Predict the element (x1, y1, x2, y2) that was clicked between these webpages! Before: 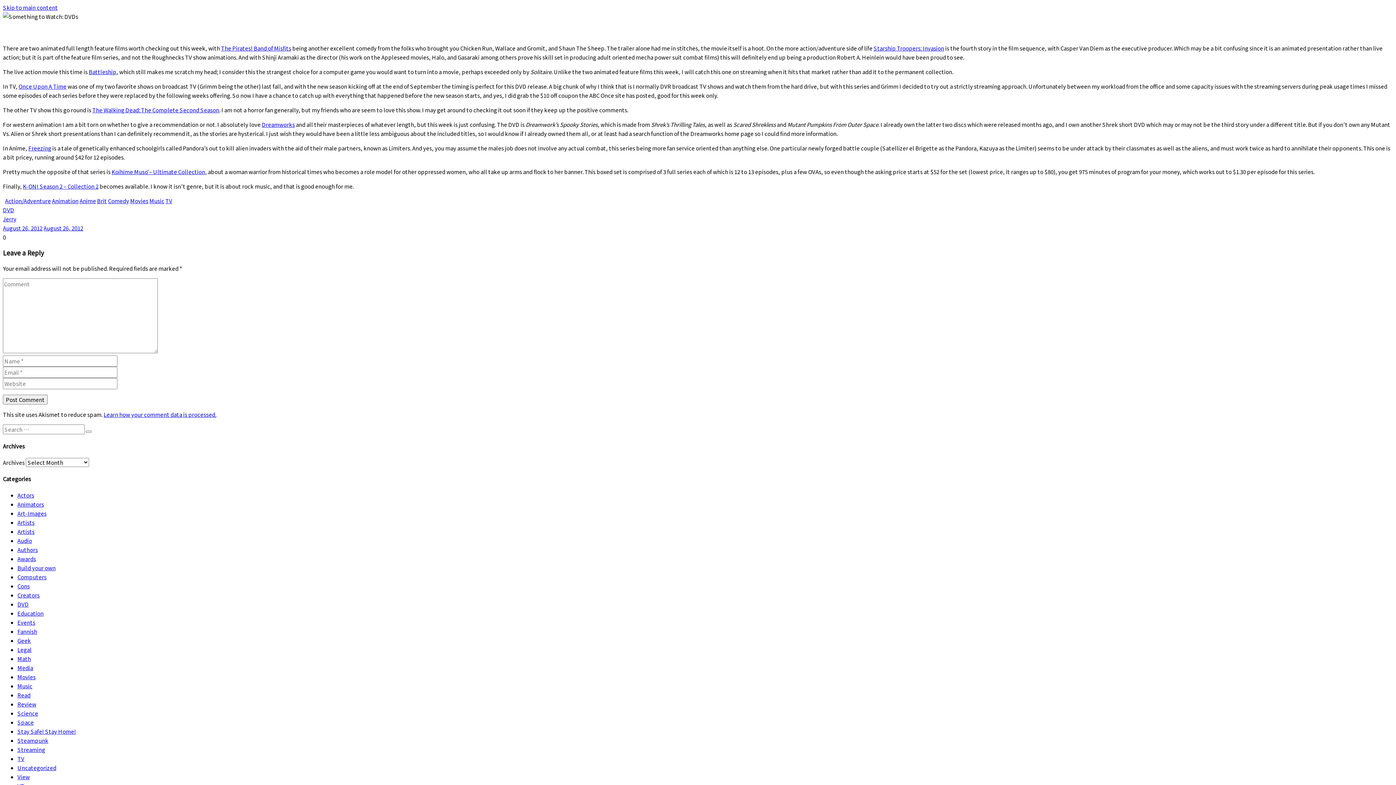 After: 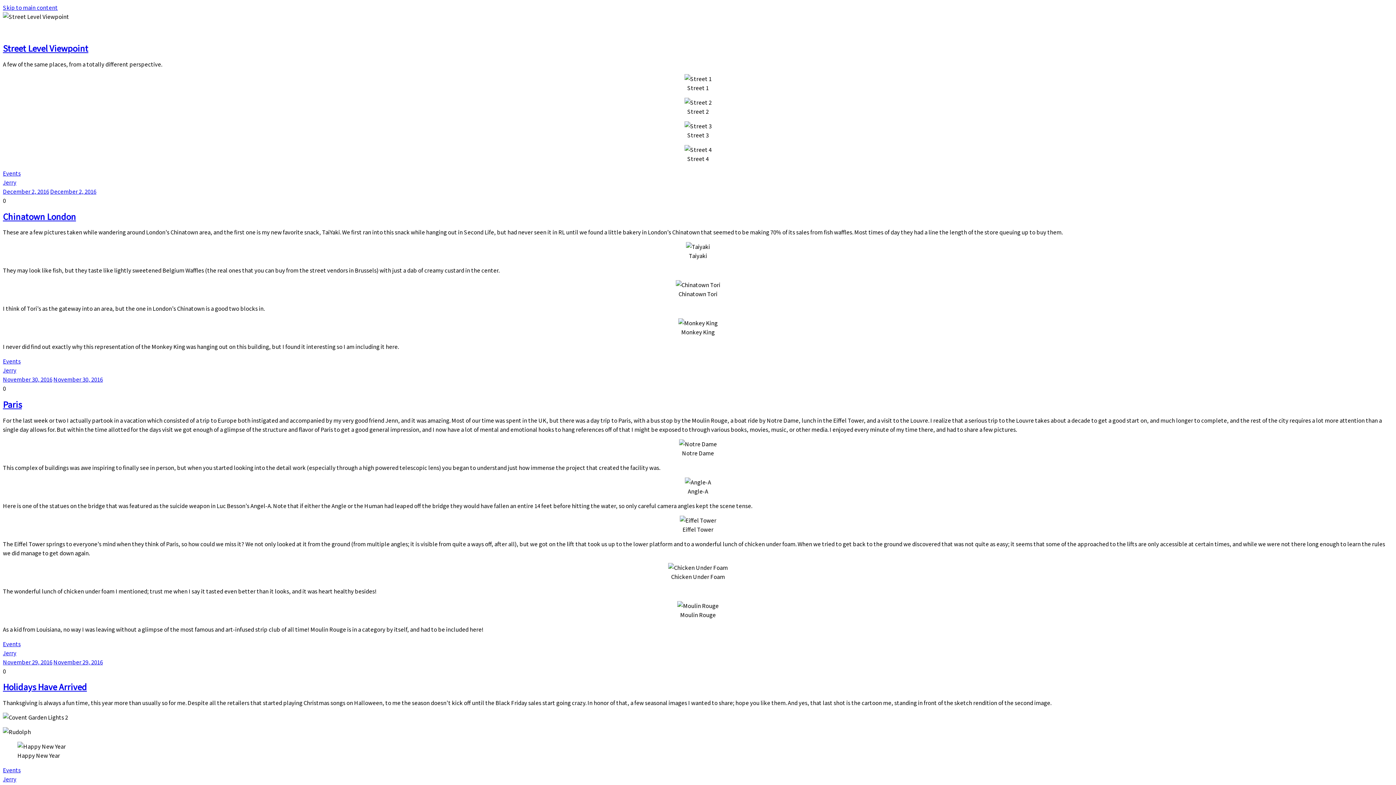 Action: bbox: (17, 618, 35, 626) label: Events